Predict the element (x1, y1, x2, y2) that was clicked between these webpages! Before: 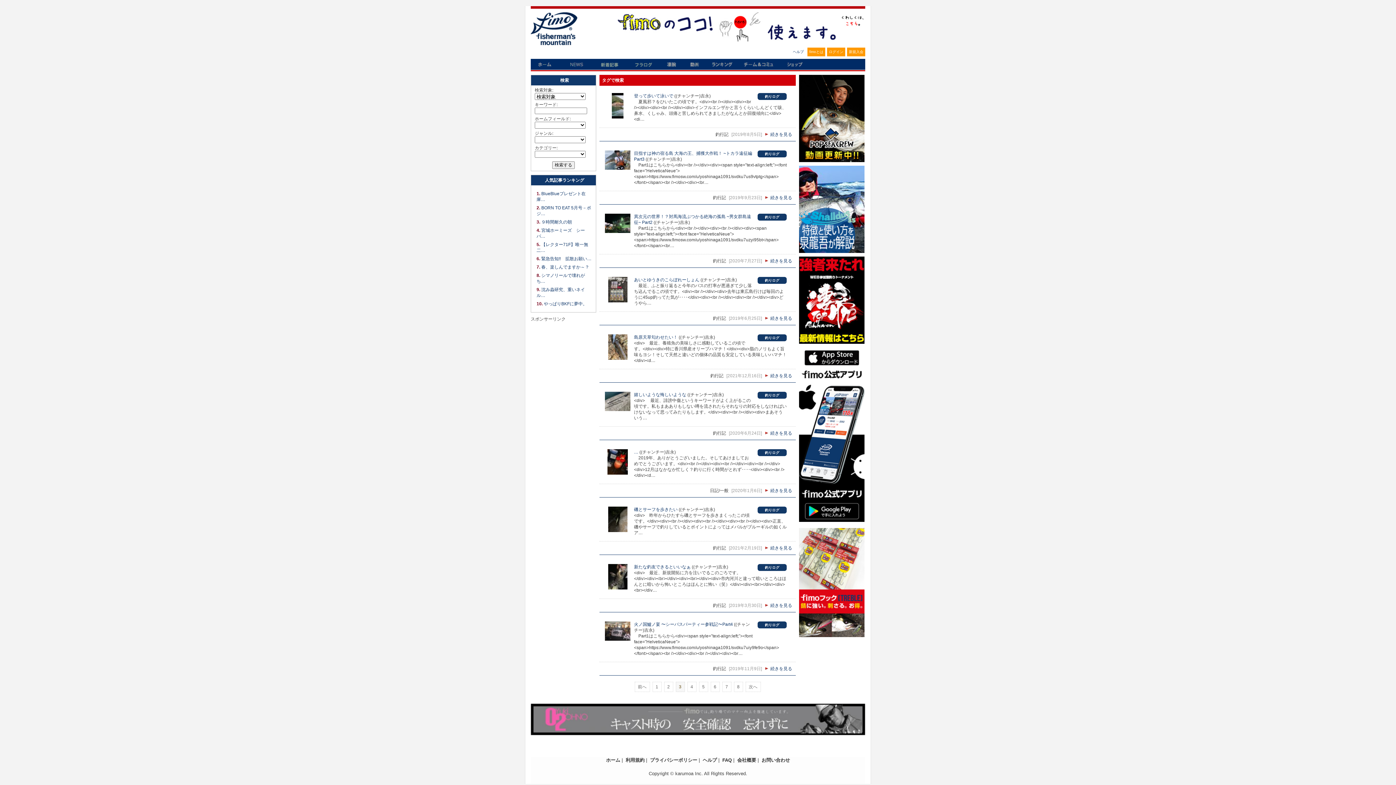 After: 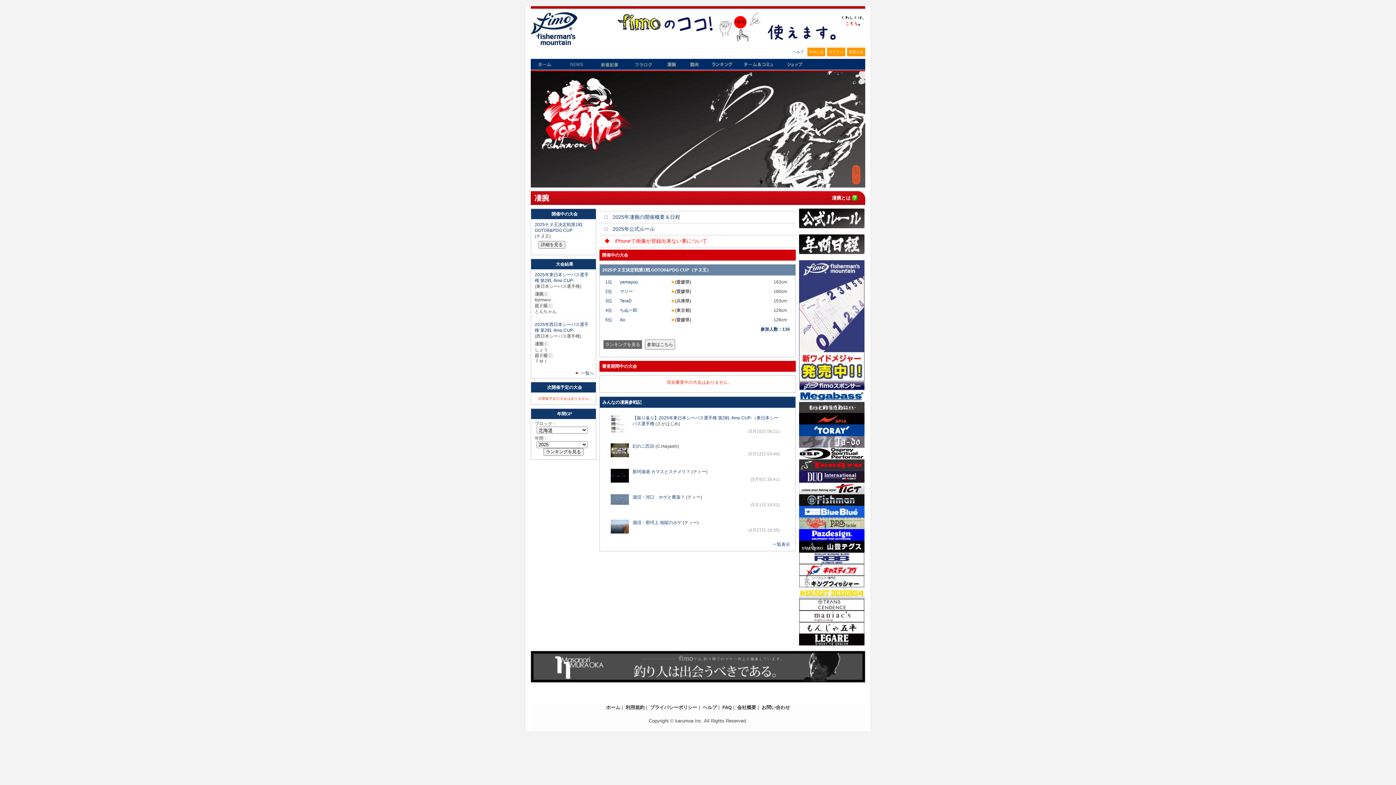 Action: bbox: (660, 58, 684, 71) label: 凄腕